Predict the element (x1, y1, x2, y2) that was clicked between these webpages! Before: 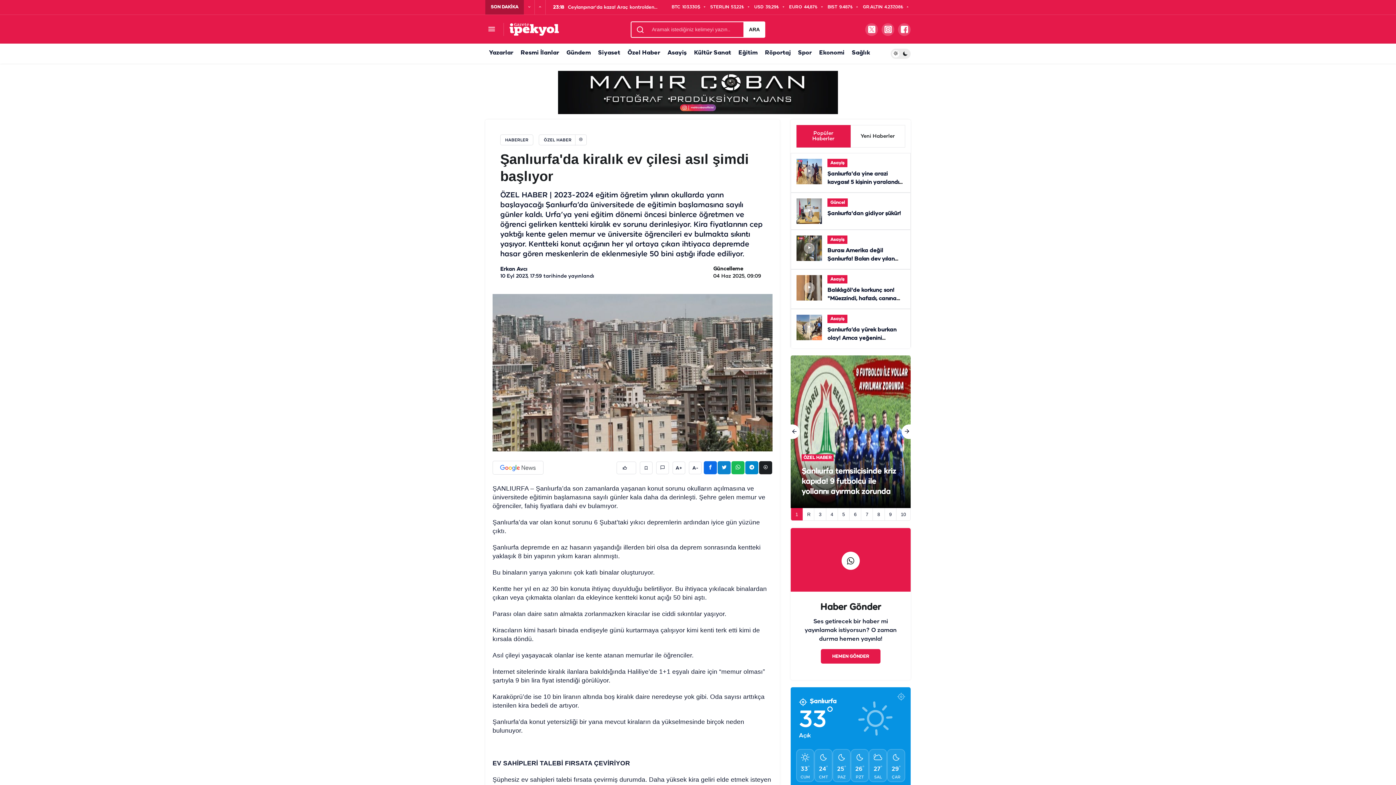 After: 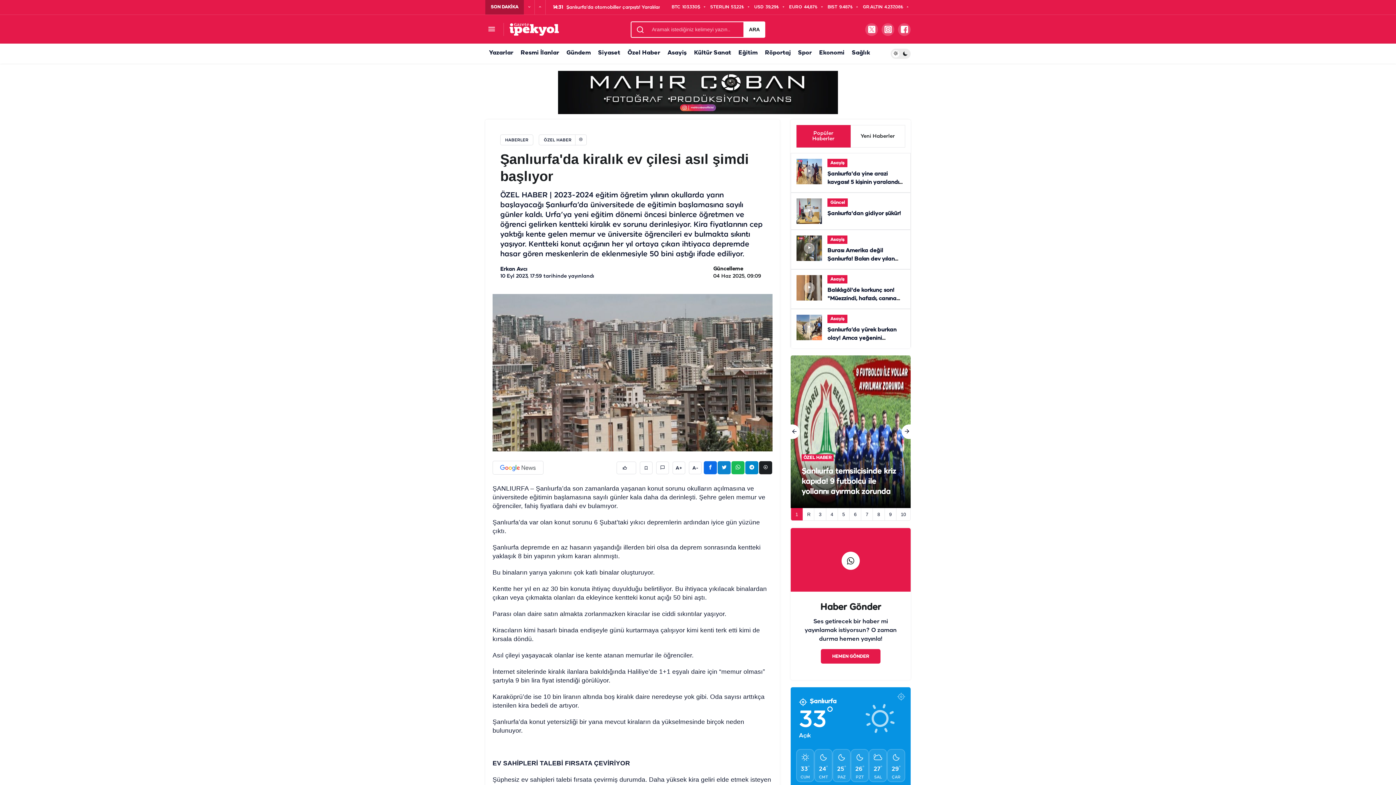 Action: bbox: (759, 461, 772, 474)